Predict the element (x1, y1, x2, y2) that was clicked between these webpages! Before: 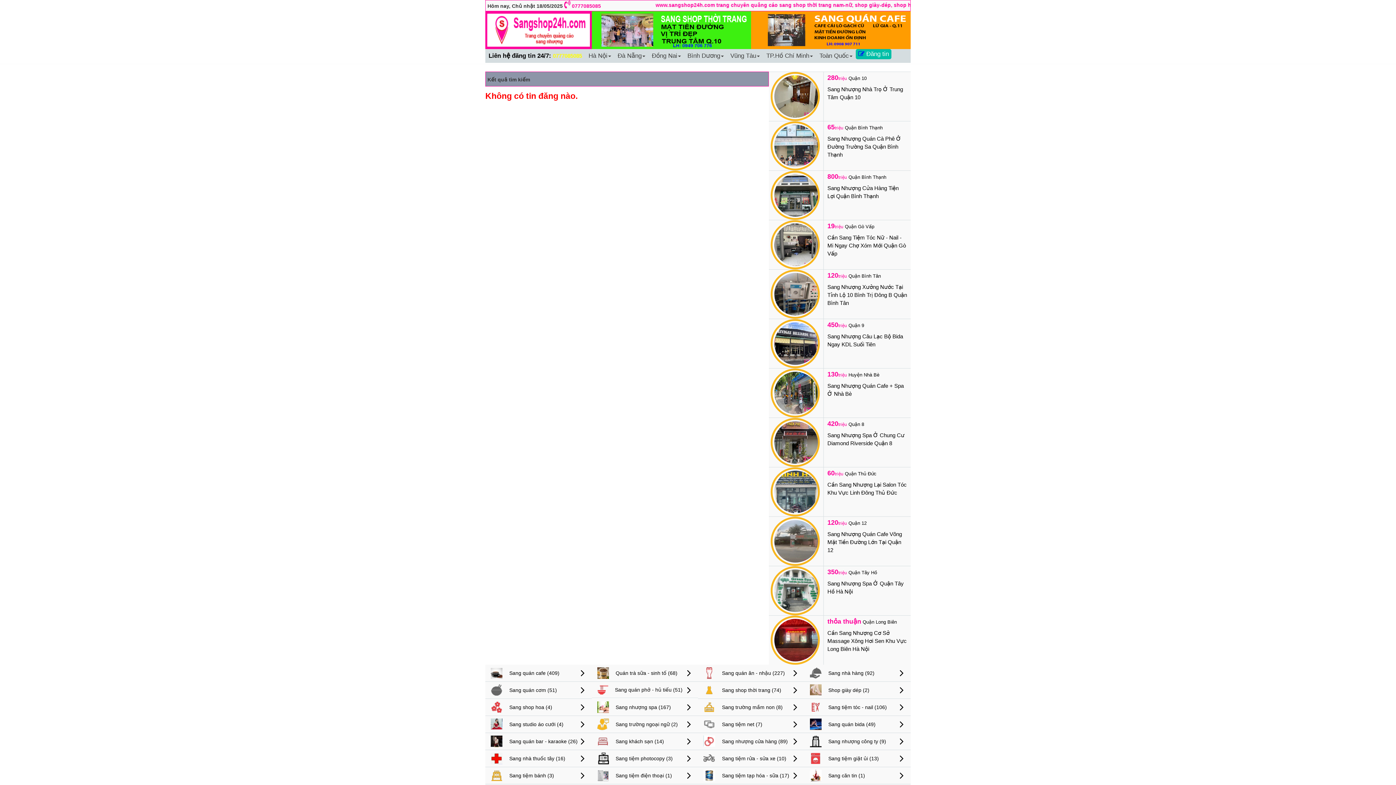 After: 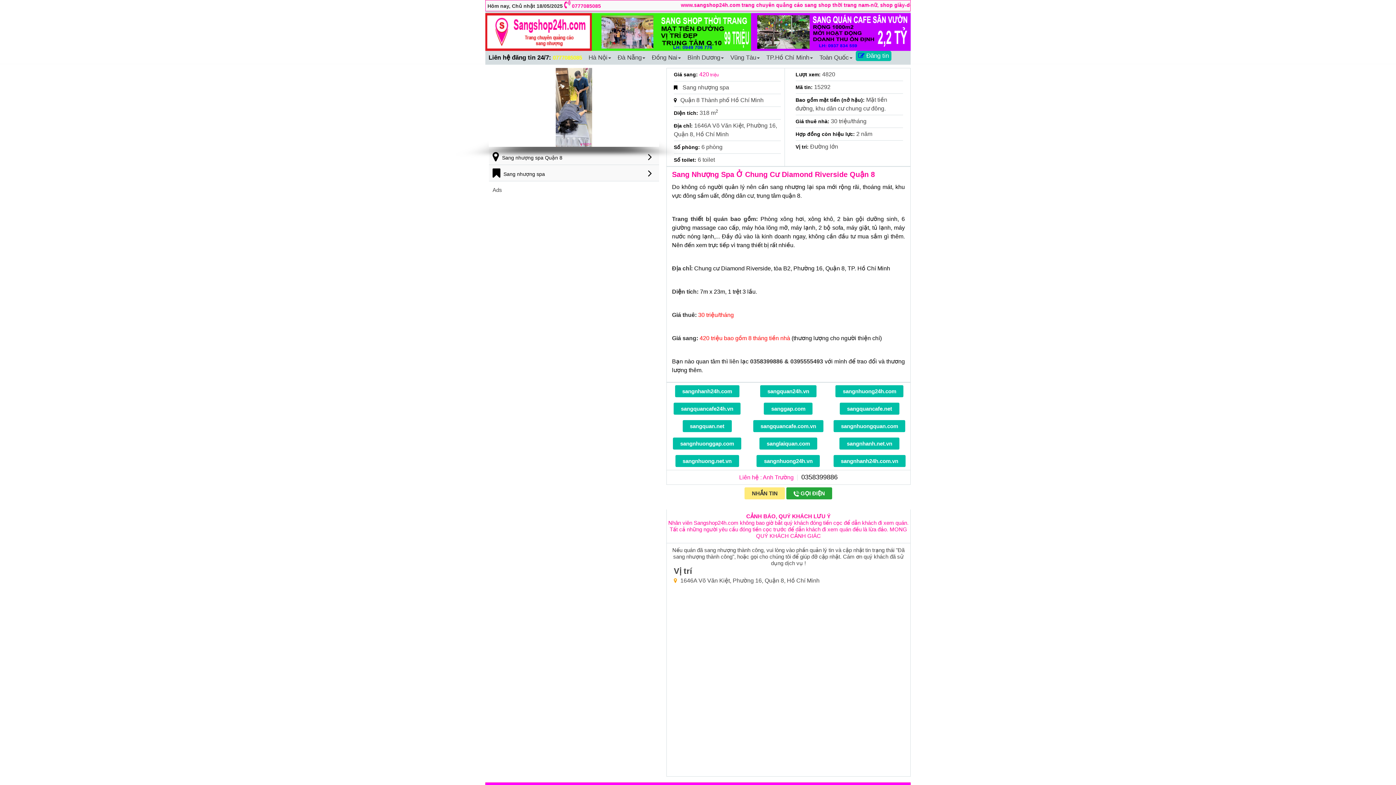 Action: bbox: (770, 439, 820, 445)